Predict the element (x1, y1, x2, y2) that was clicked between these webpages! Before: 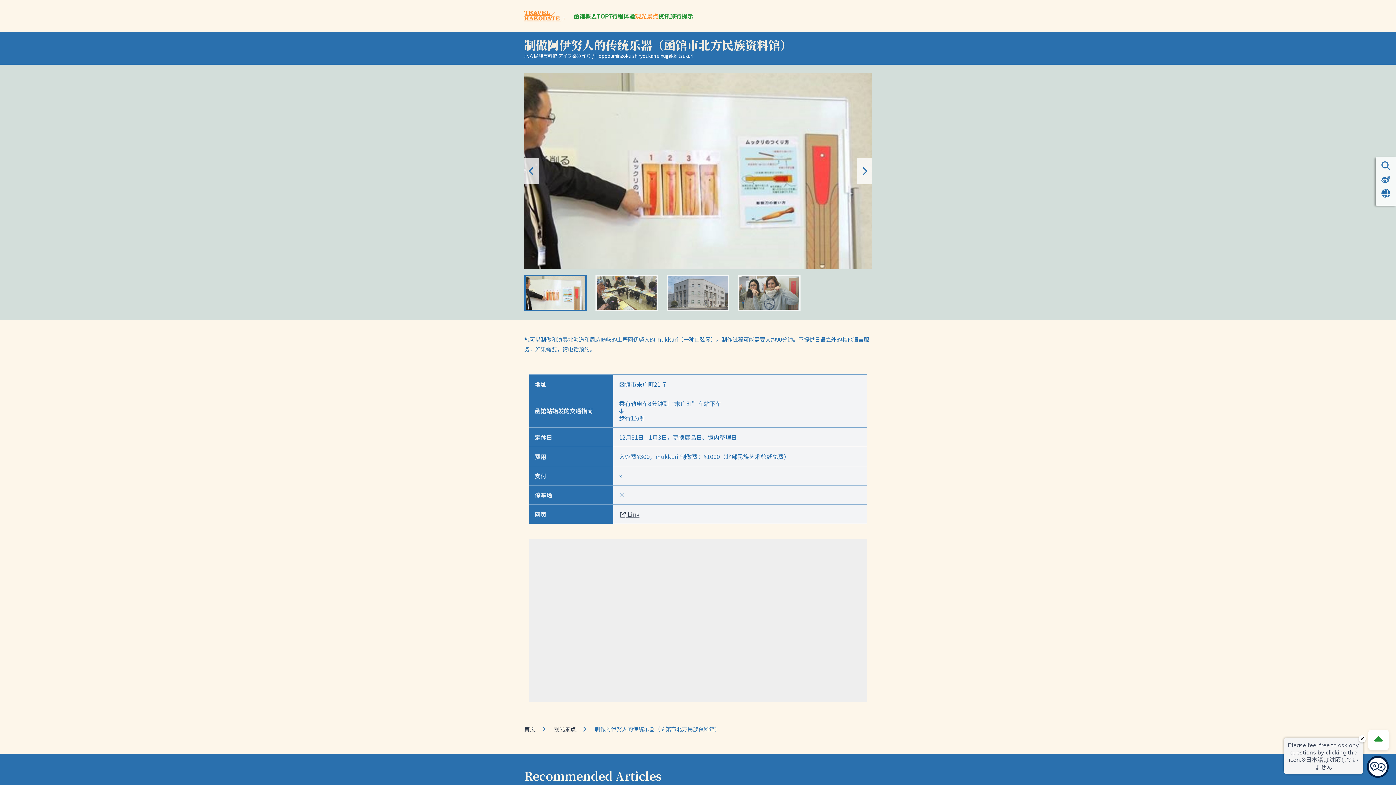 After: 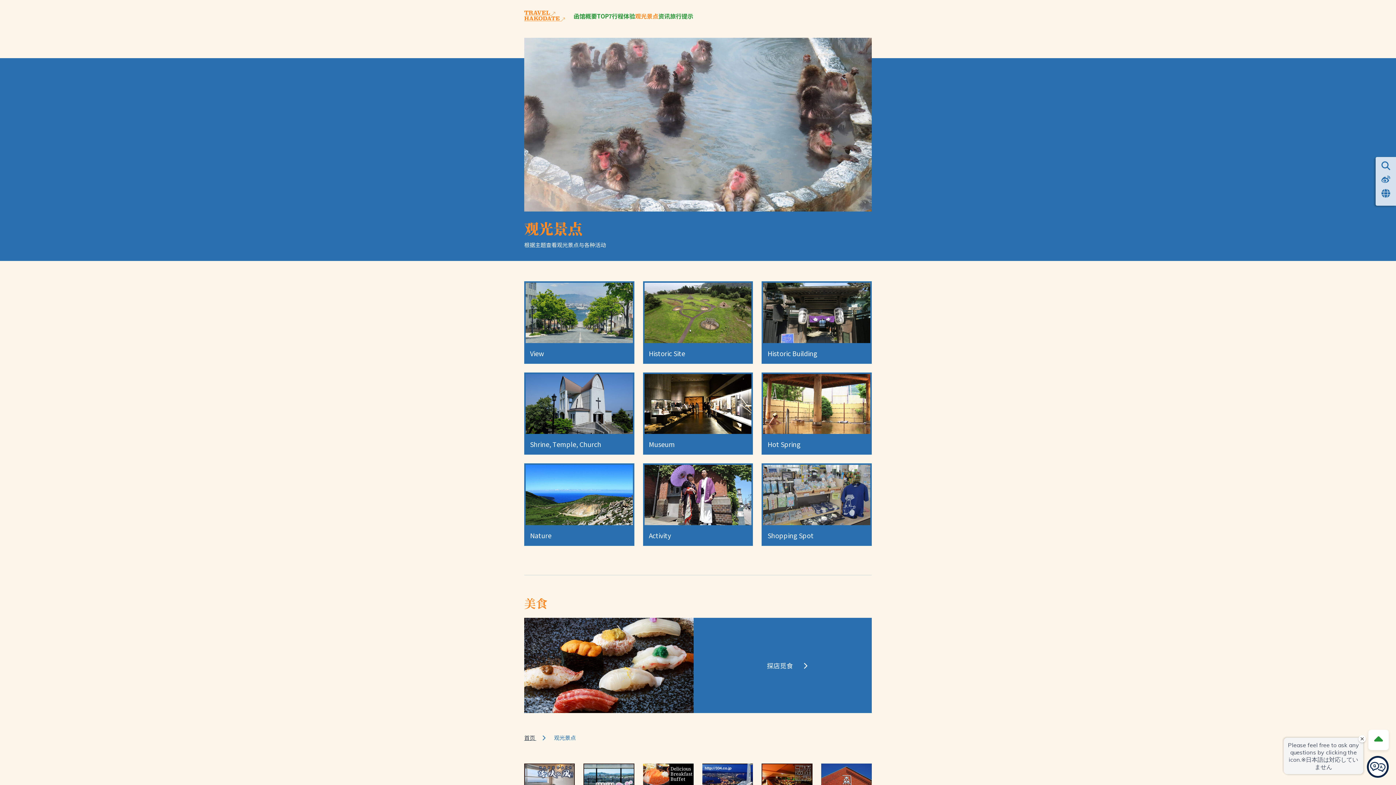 Action: bbox: (554, 725, 577, 733) label: 观光景点 